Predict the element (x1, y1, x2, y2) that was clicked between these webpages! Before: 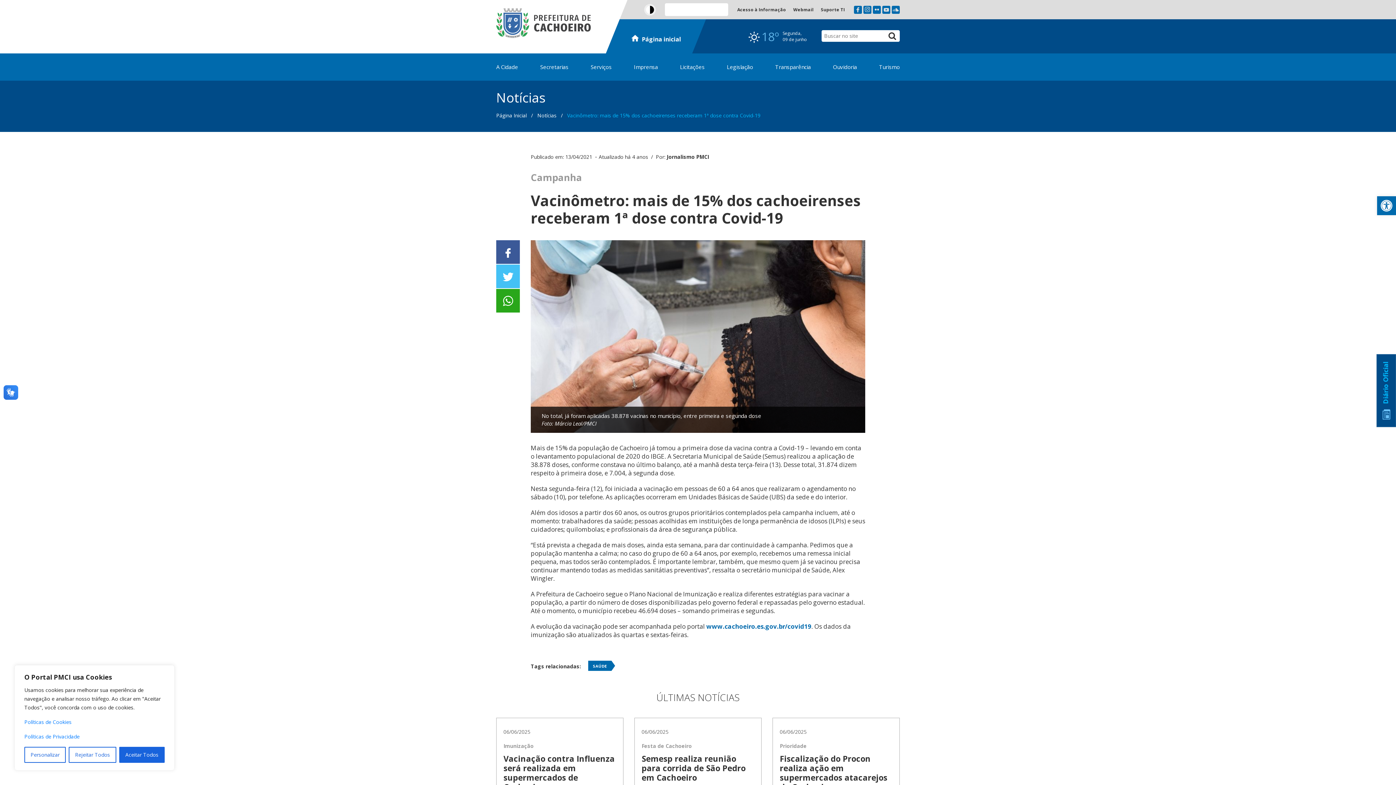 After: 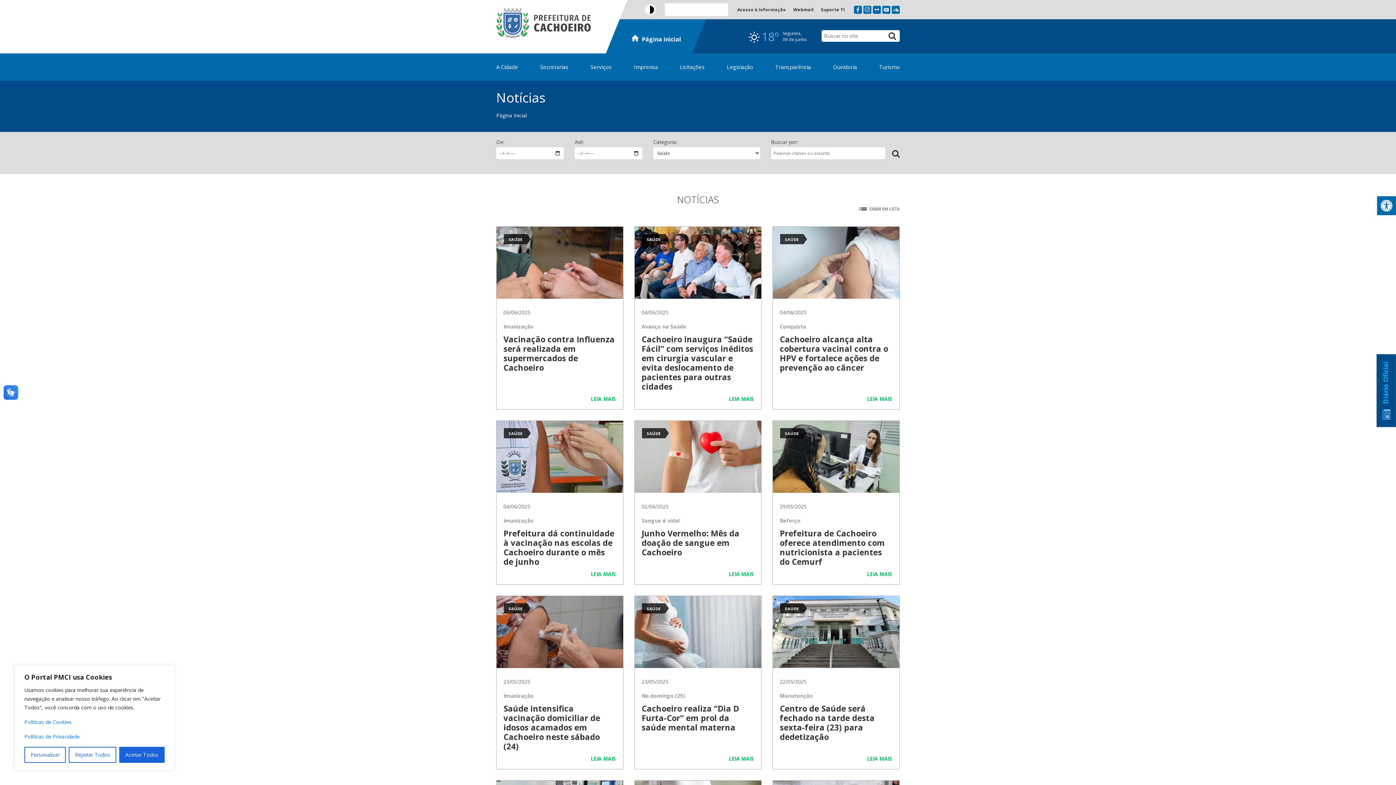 Action: bbox: (588, 661, 611, 671) label: SAÚDE